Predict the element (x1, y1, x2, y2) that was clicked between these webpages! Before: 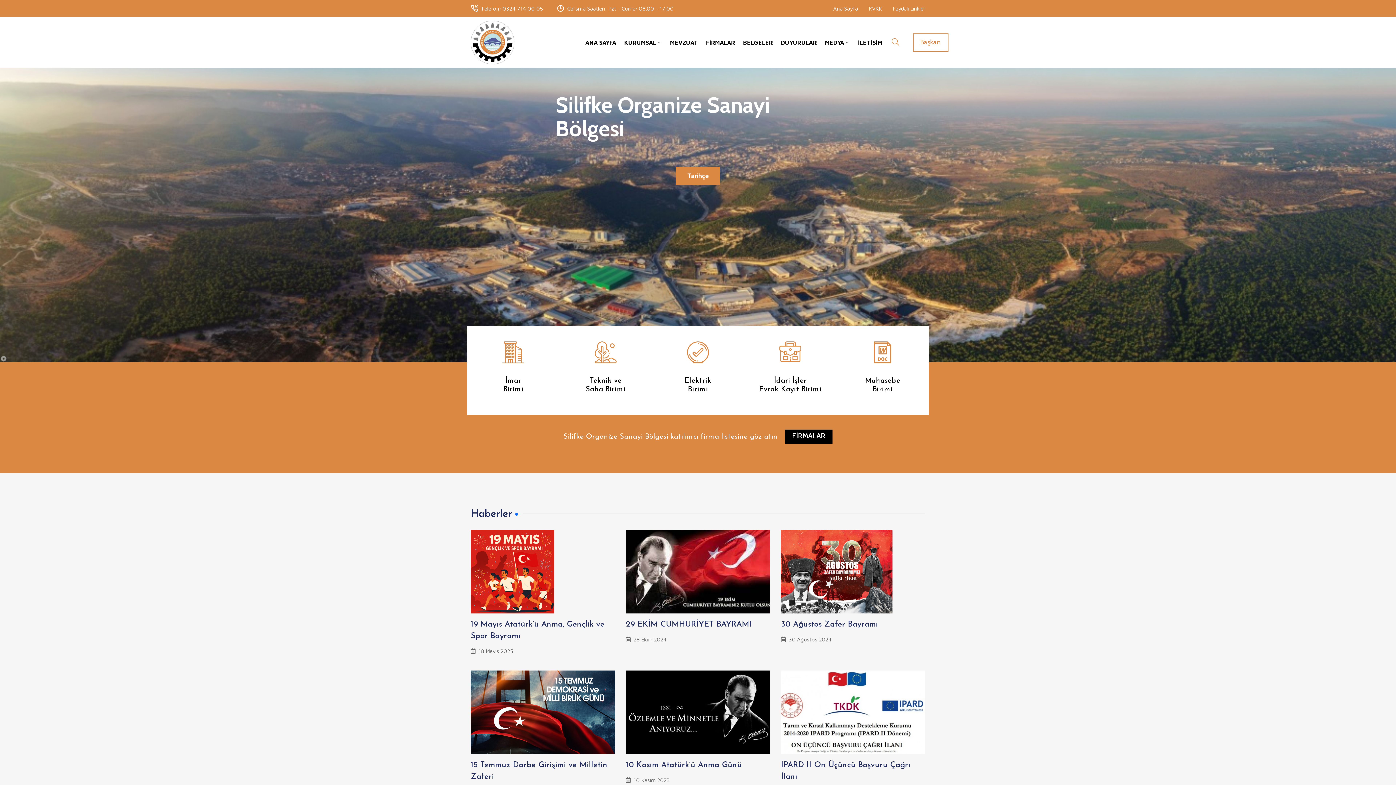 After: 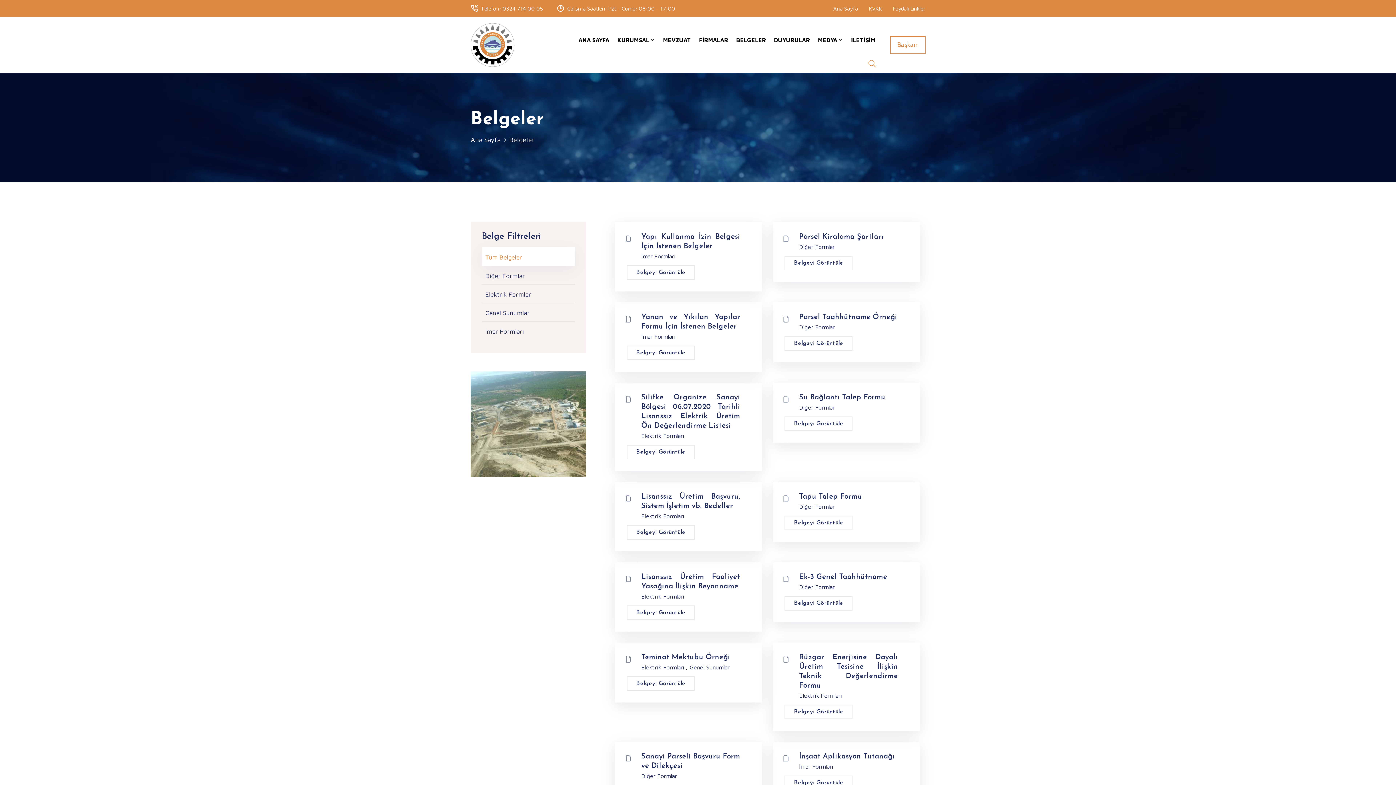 Action: label: BELGELER bbox: (739, 23, 777, 61)